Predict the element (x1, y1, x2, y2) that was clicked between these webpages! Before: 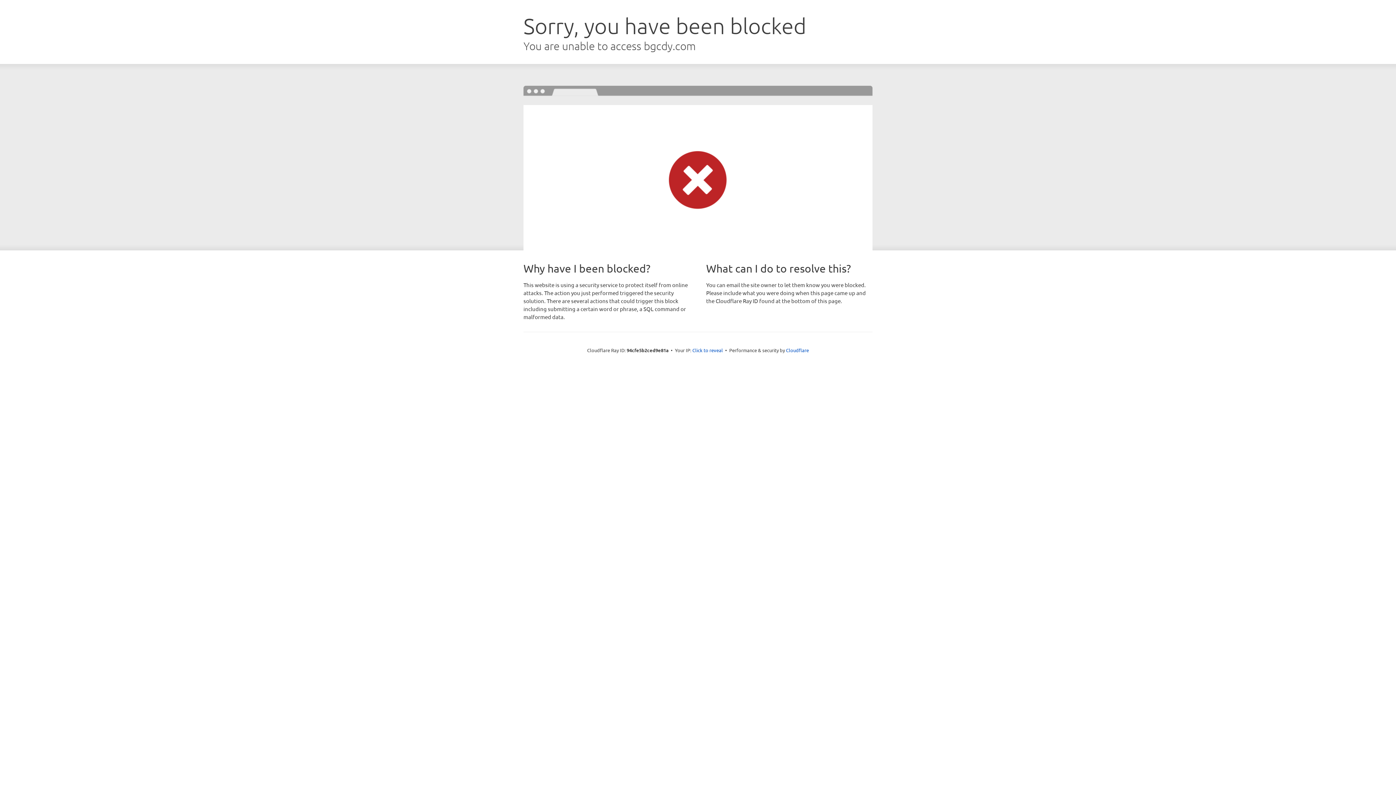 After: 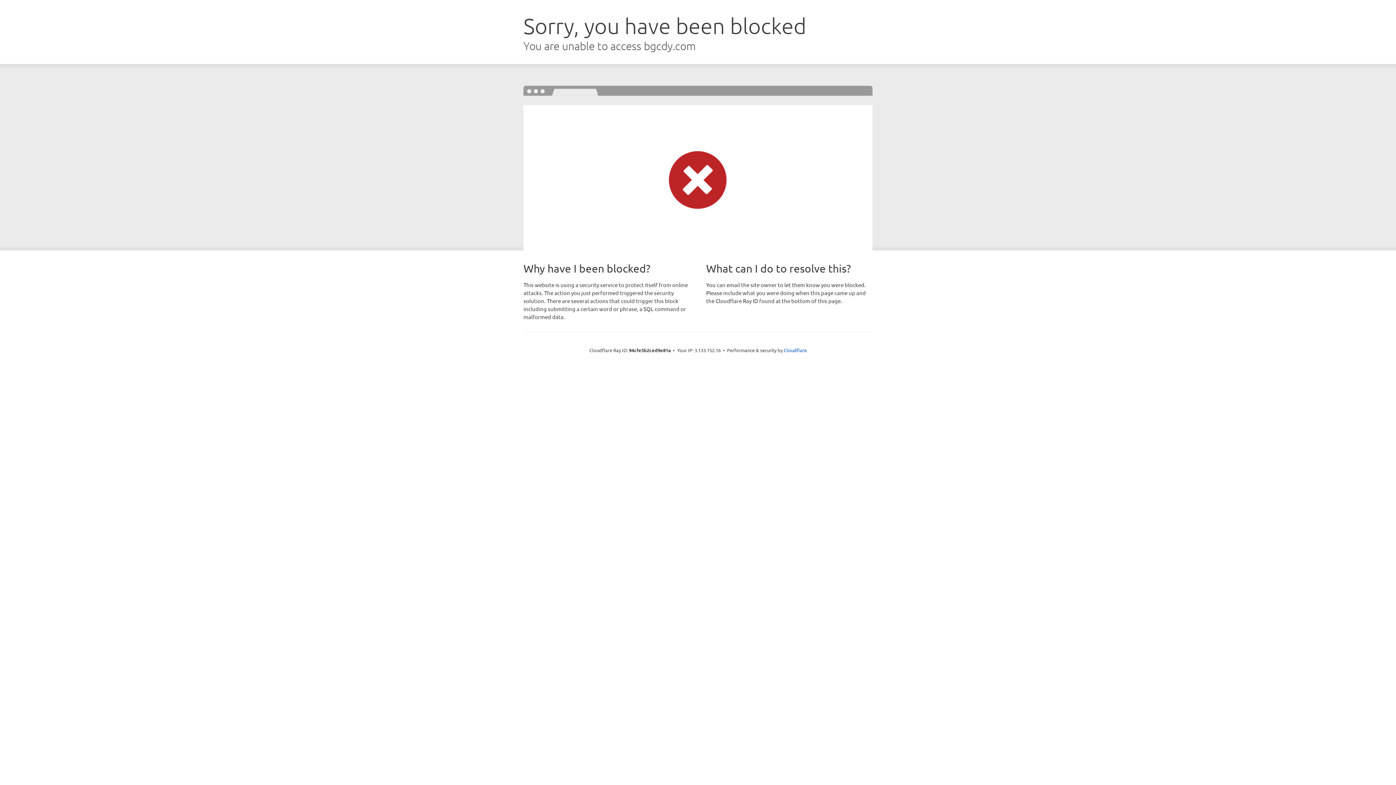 Action: bbox: (692, 346, 723, 353) label: Click to reveal